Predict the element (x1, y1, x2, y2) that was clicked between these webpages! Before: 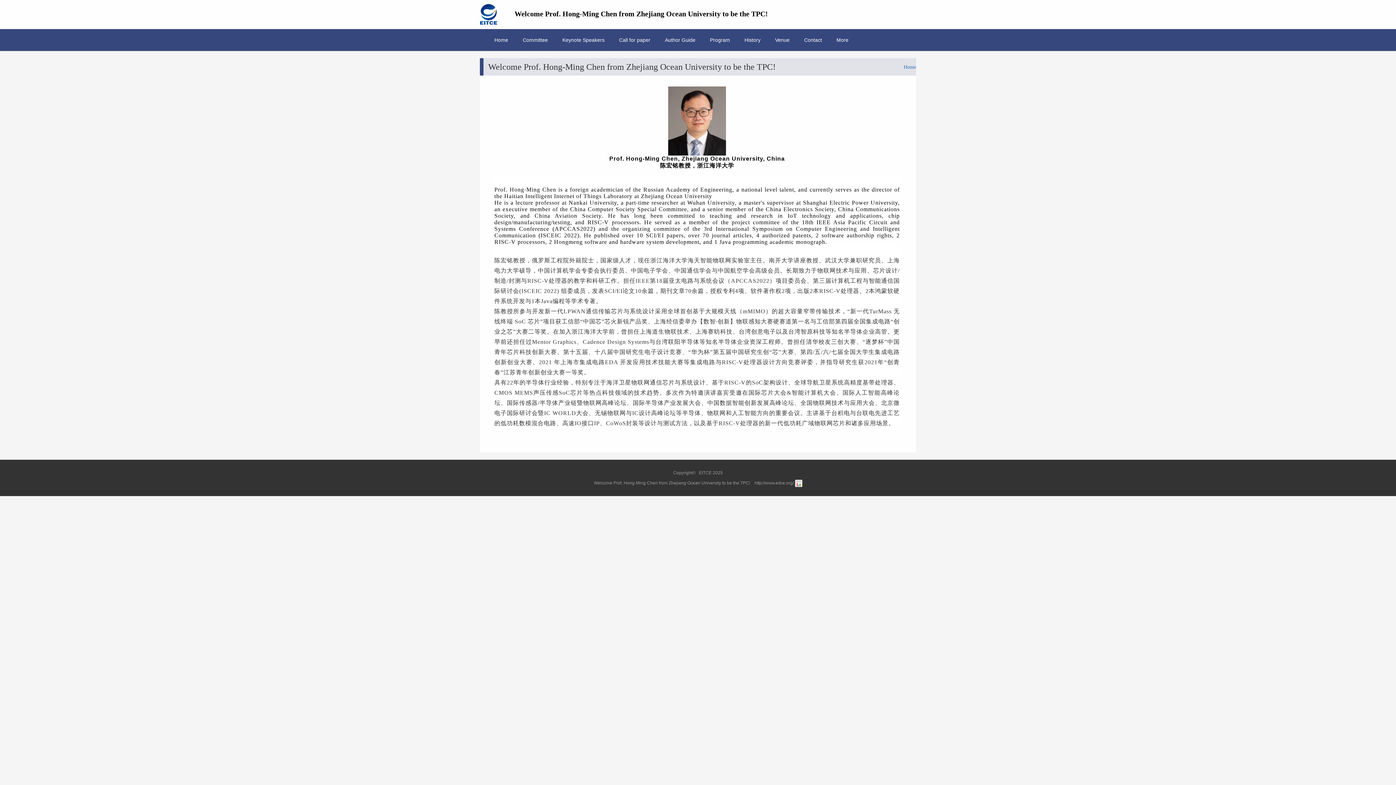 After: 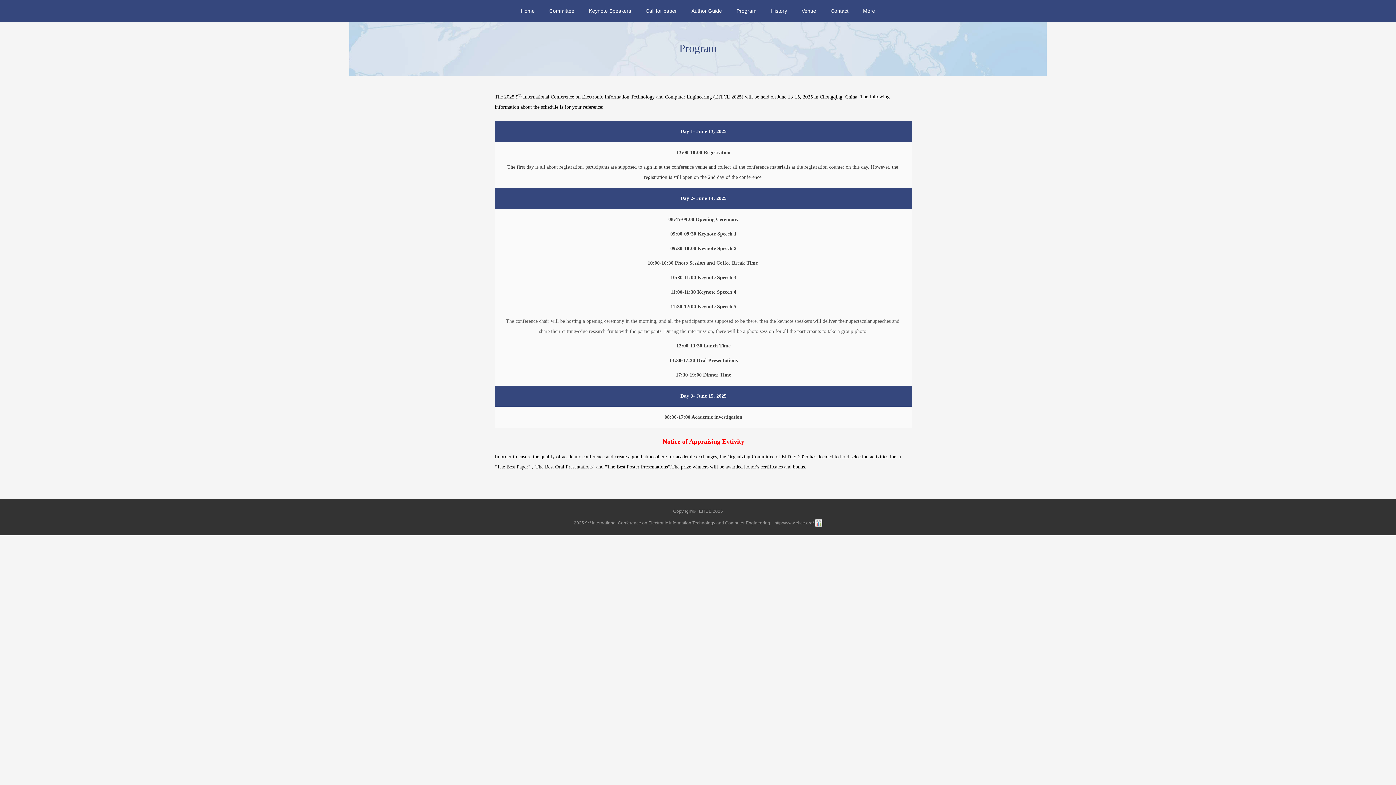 Action: bbox: (702, 29, 737, 50) label: Program